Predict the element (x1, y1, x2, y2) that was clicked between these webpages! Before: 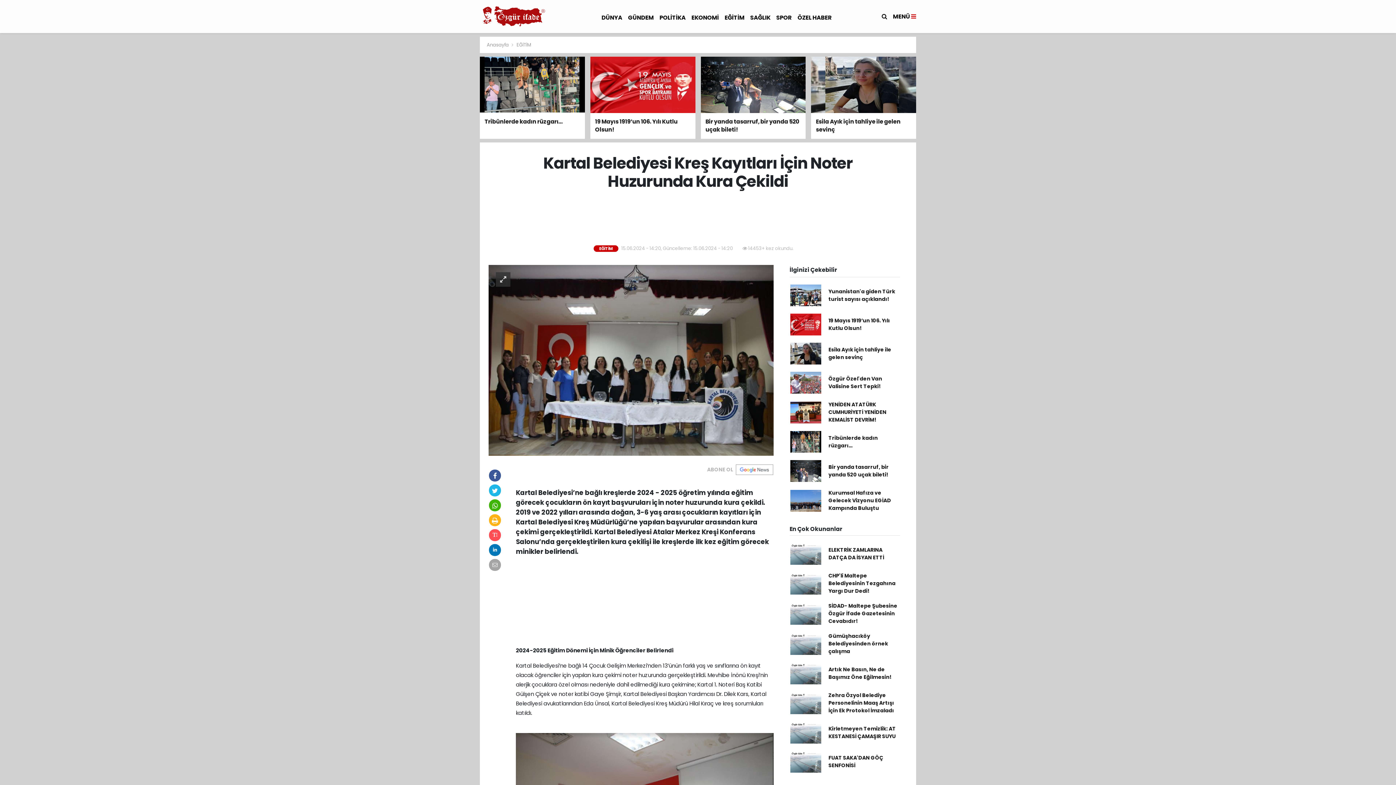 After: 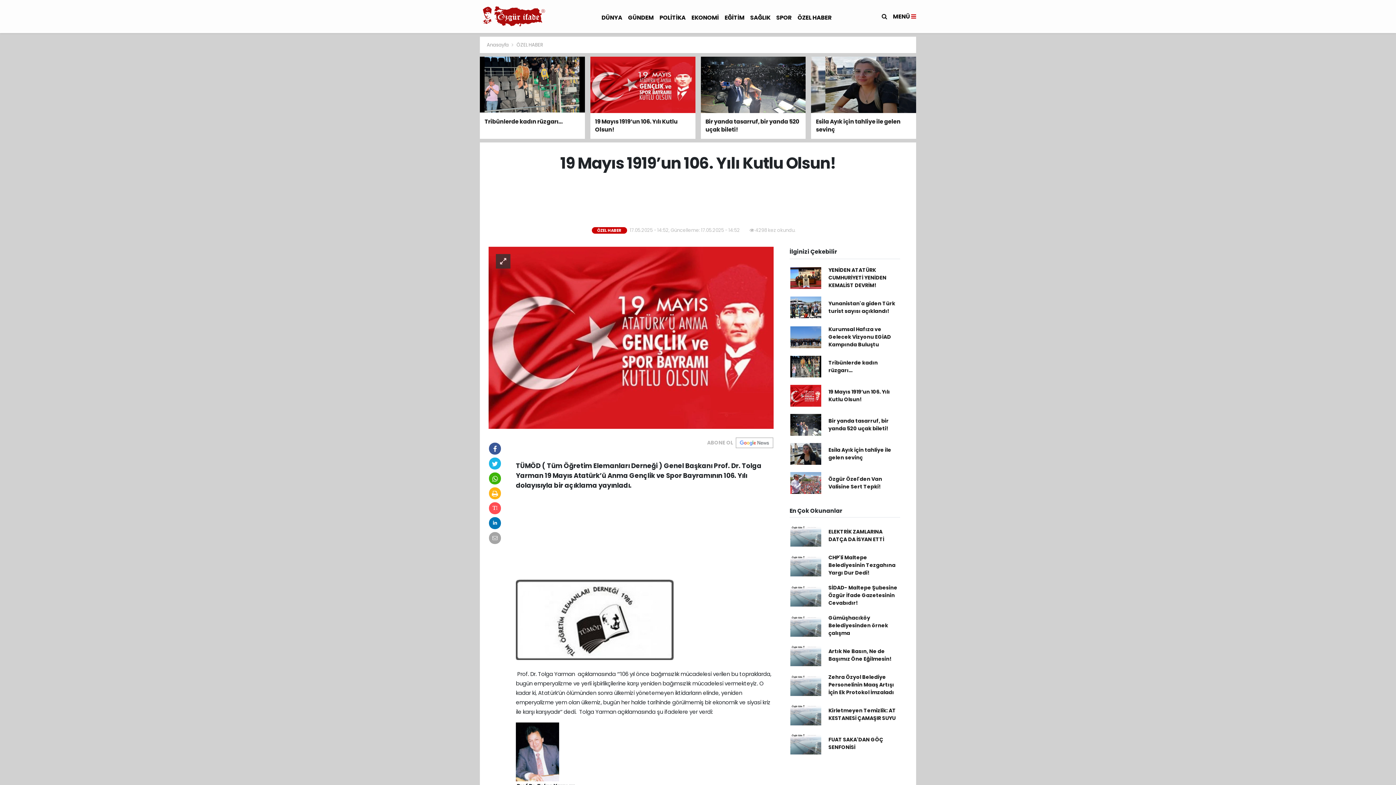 Action: label: 19 Mayıs 1919’un 106. Yılı Kutlu Olsun! bbox: (828, 317, 890, 332)